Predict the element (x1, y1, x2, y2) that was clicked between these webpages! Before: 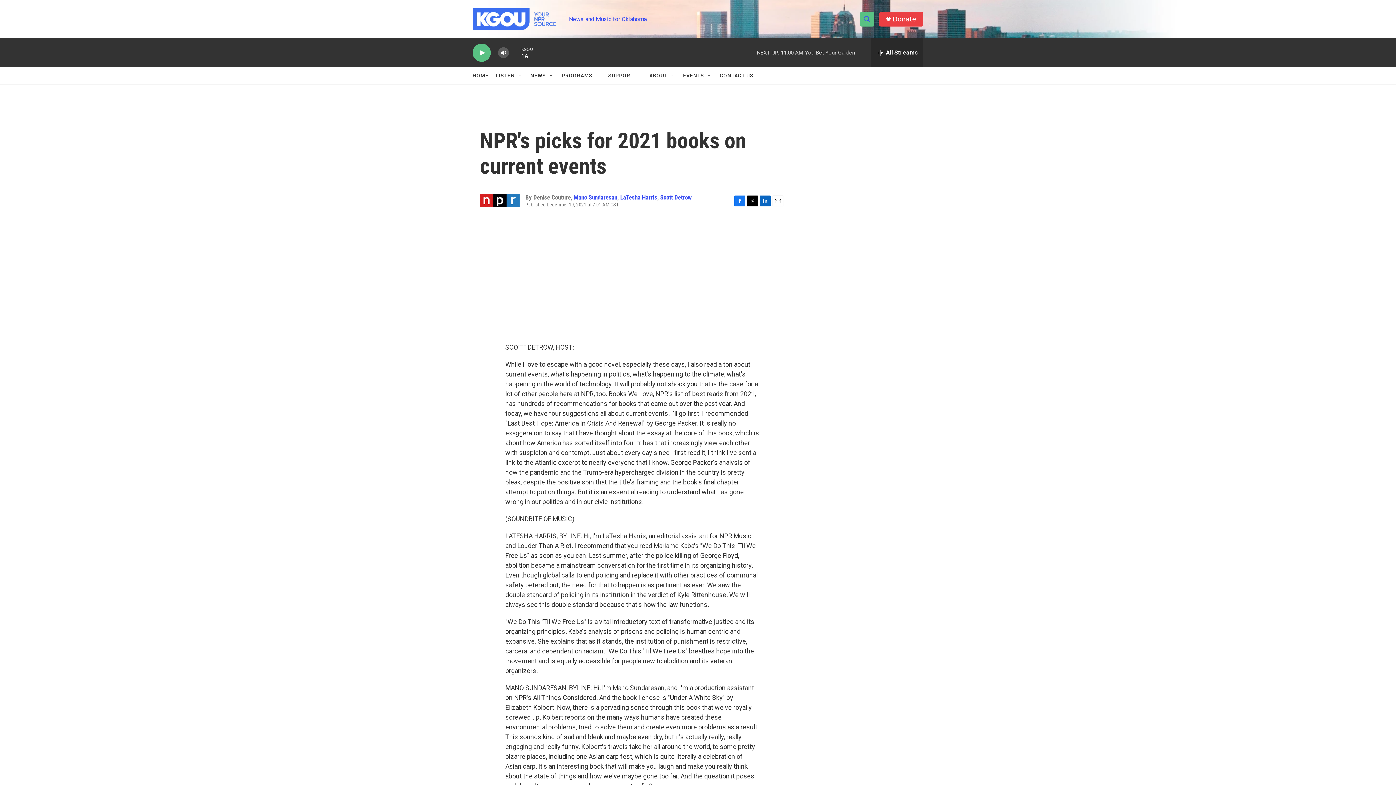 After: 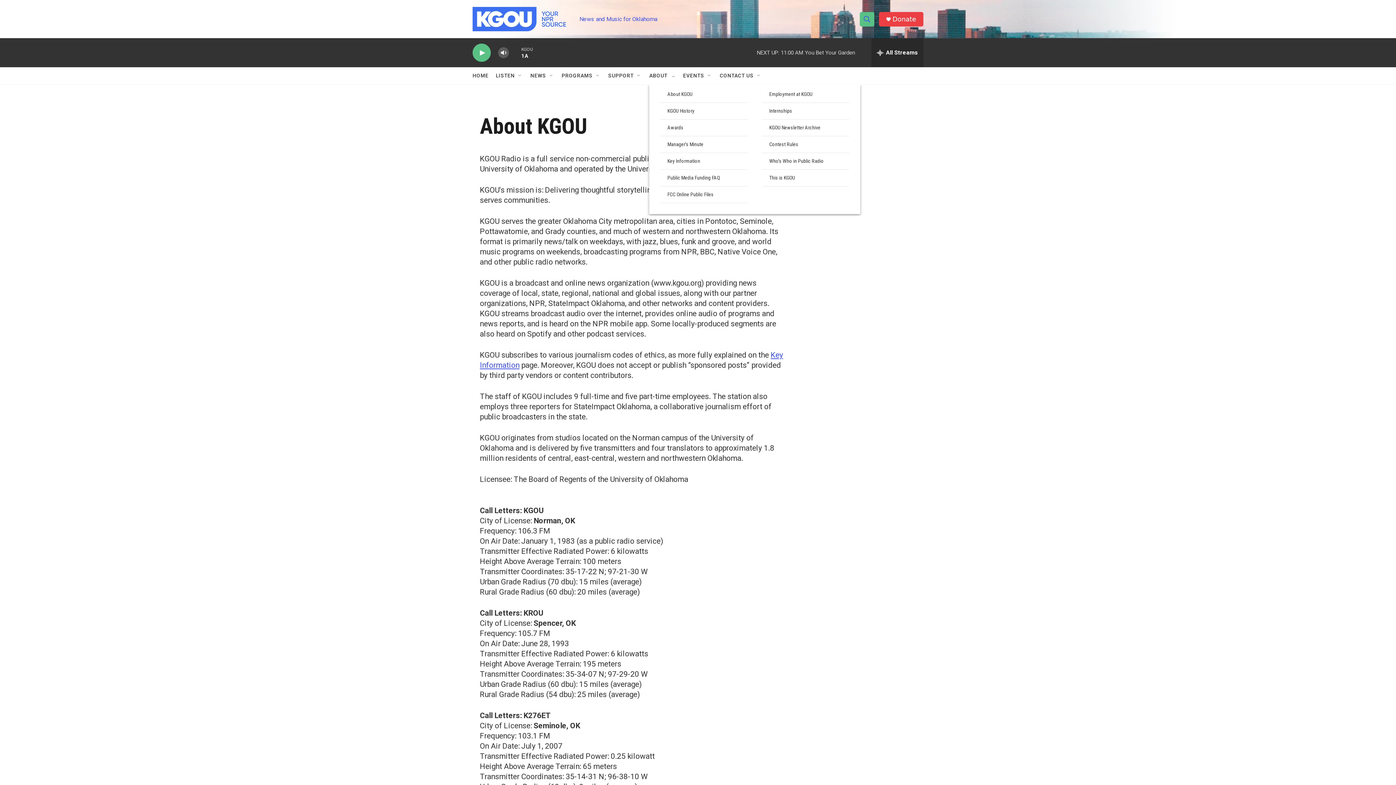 Action: bbox: (649, 67, 667, 84) label: ABOUT